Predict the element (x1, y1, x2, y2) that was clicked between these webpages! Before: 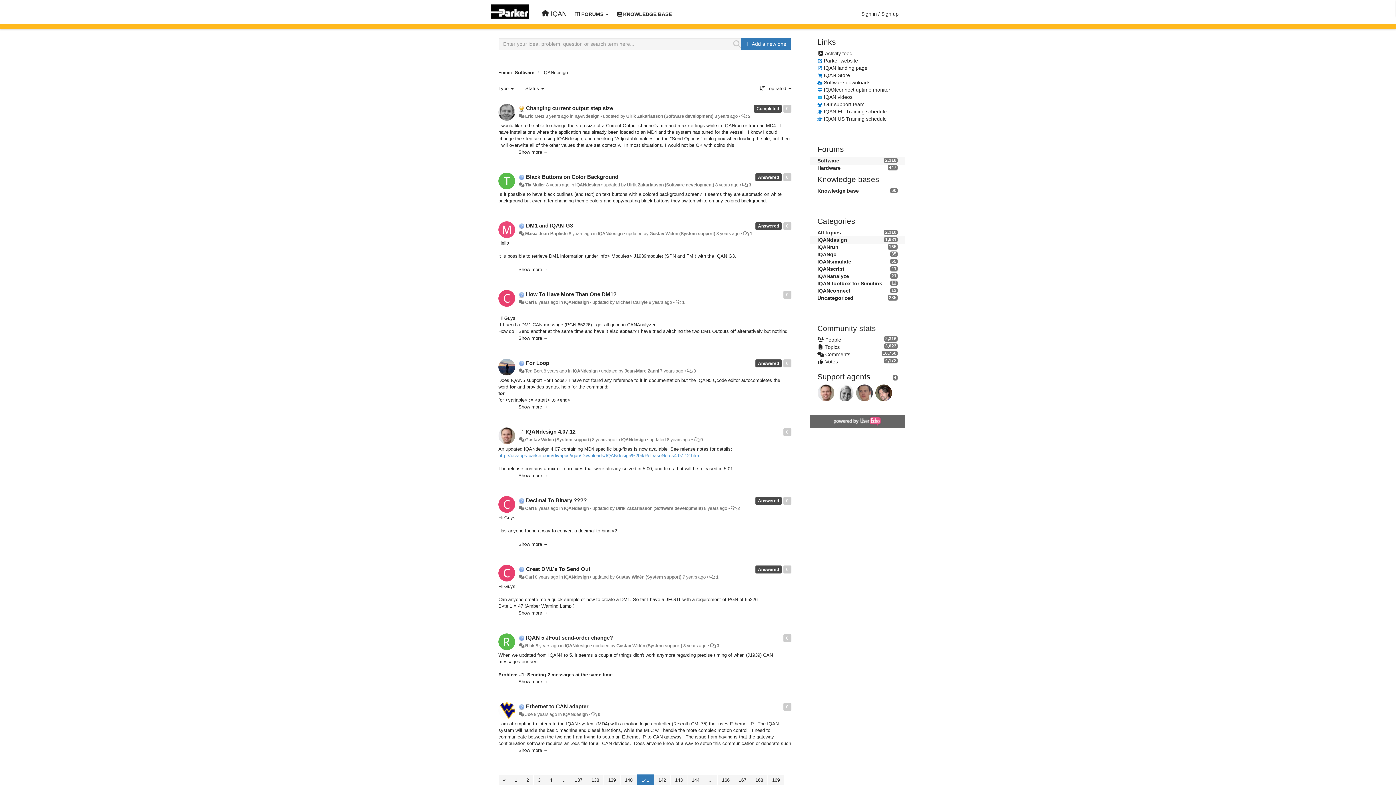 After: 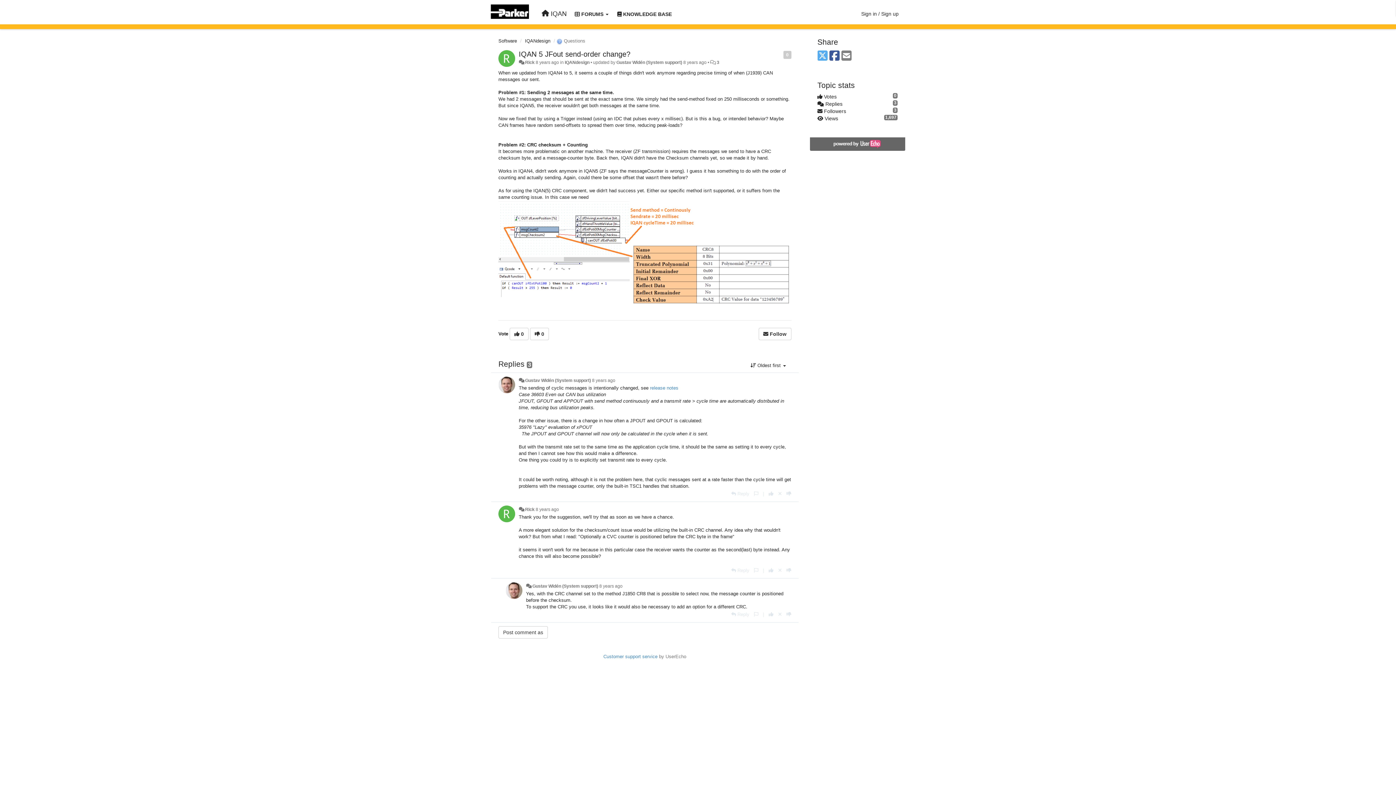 Action: bbox: (716, 643, 719, 648) label: 3